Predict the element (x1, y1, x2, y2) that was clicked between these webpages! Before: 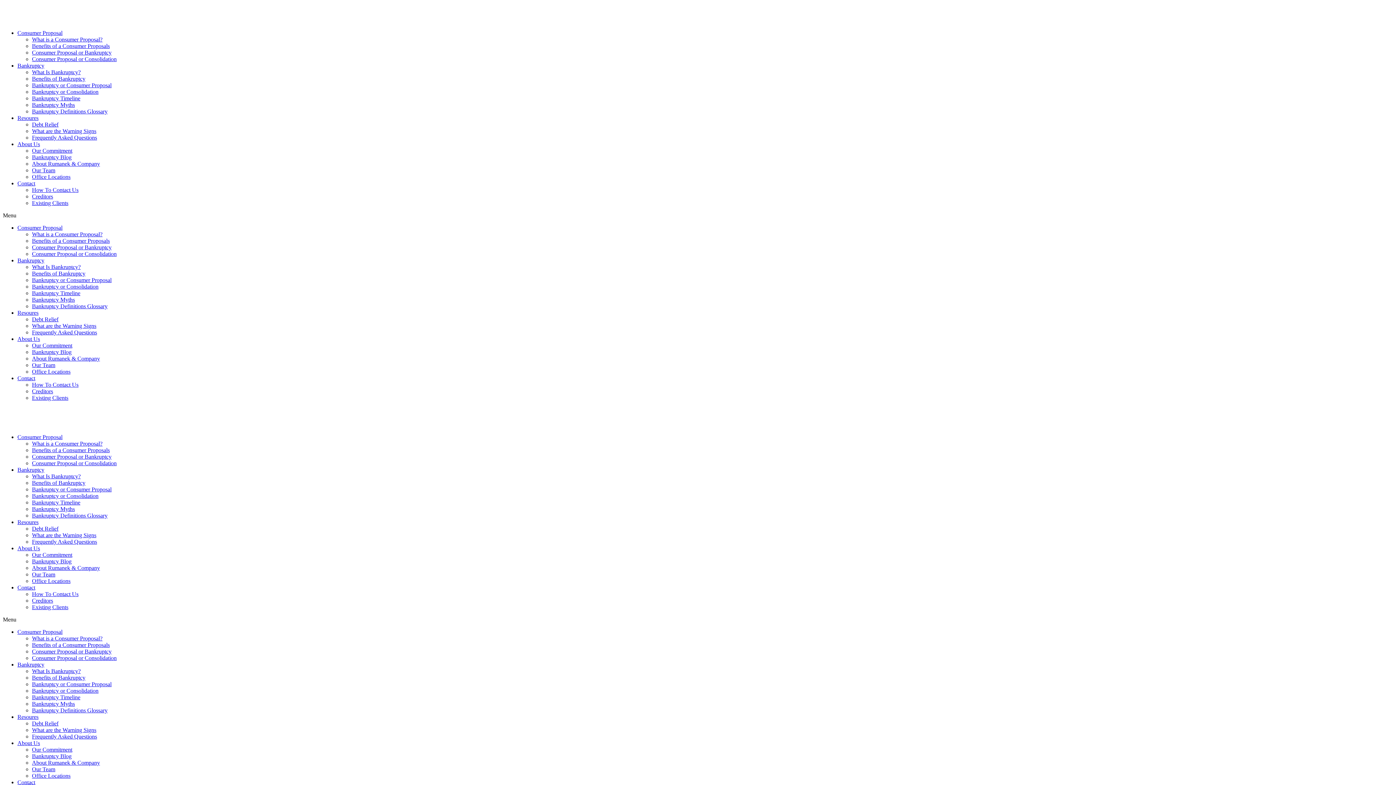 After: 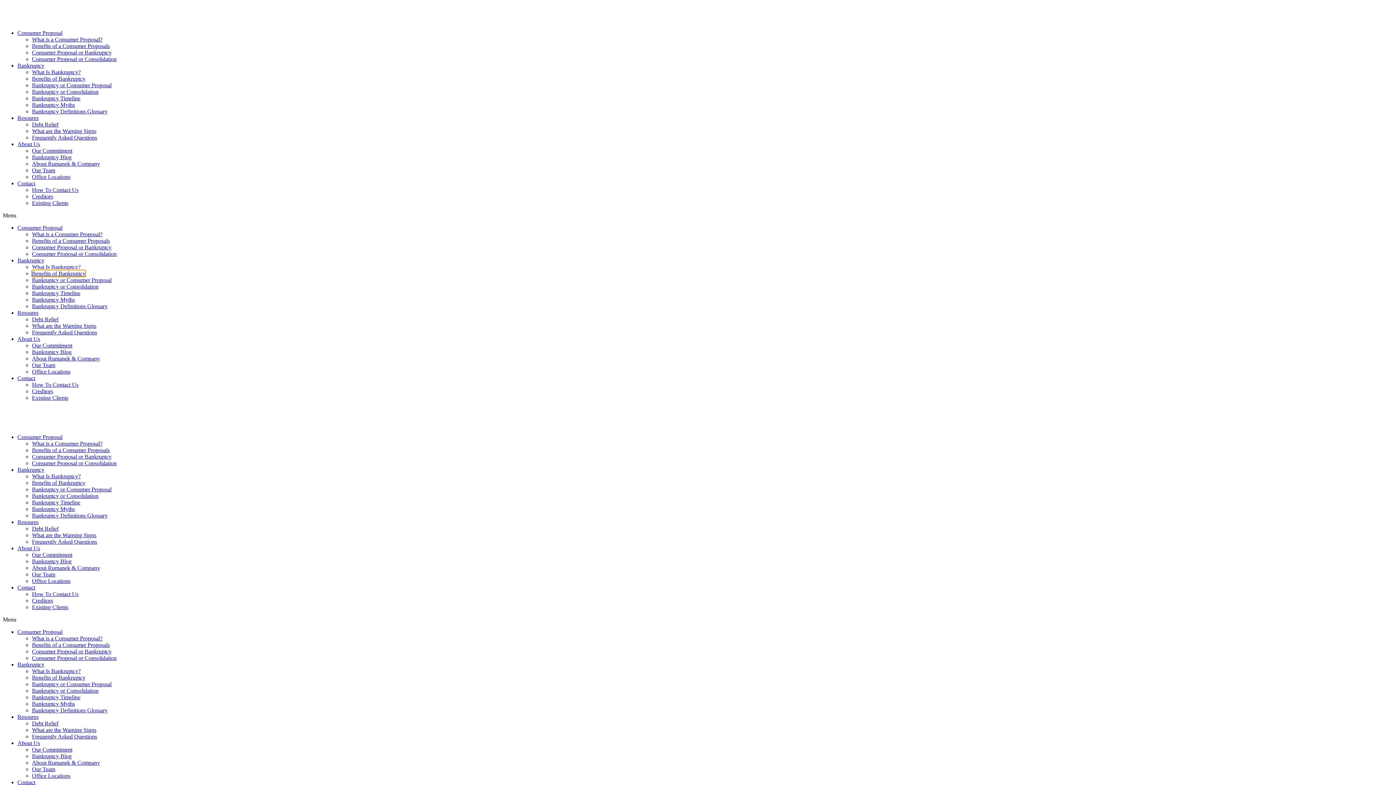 Action: label: Benefits of Bankruptcy bbox: (32, 270, 85, 276)